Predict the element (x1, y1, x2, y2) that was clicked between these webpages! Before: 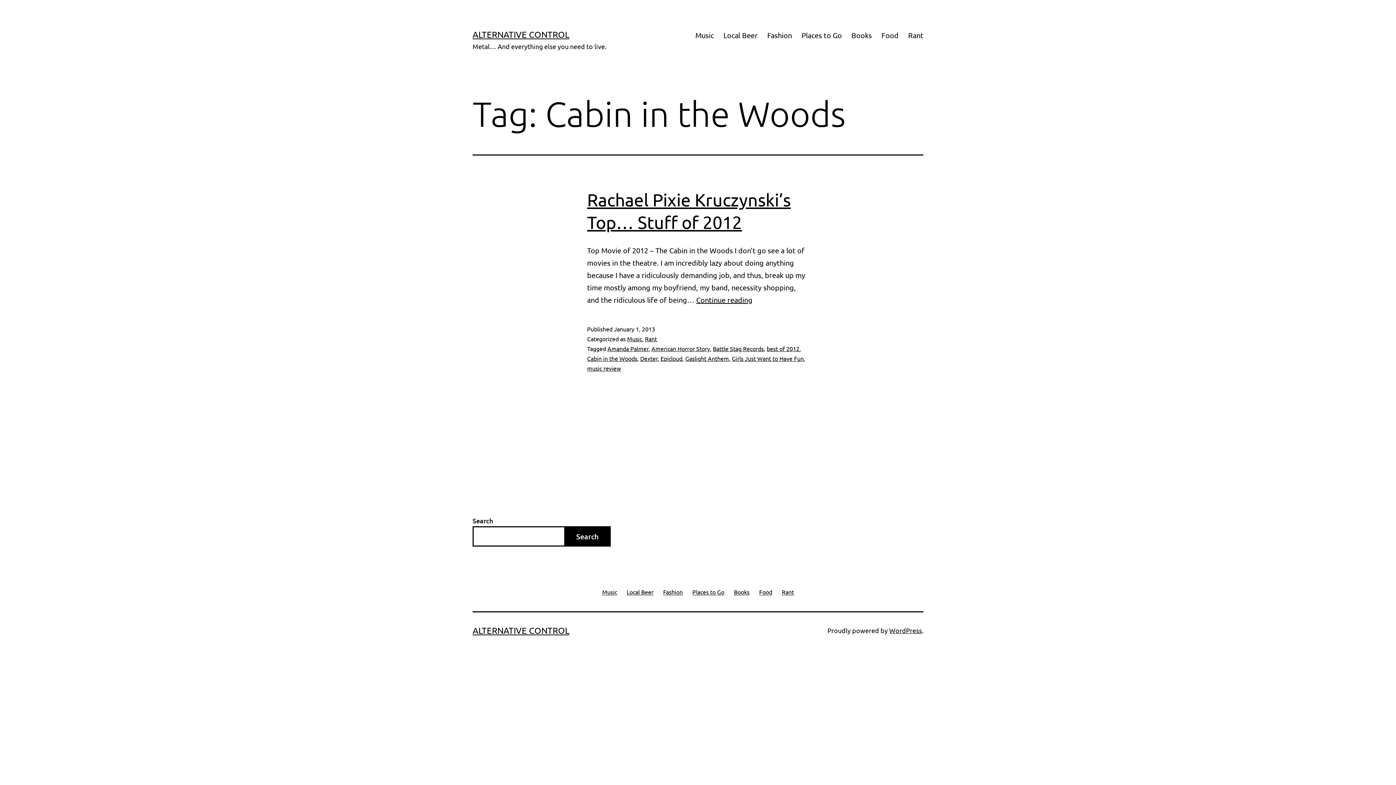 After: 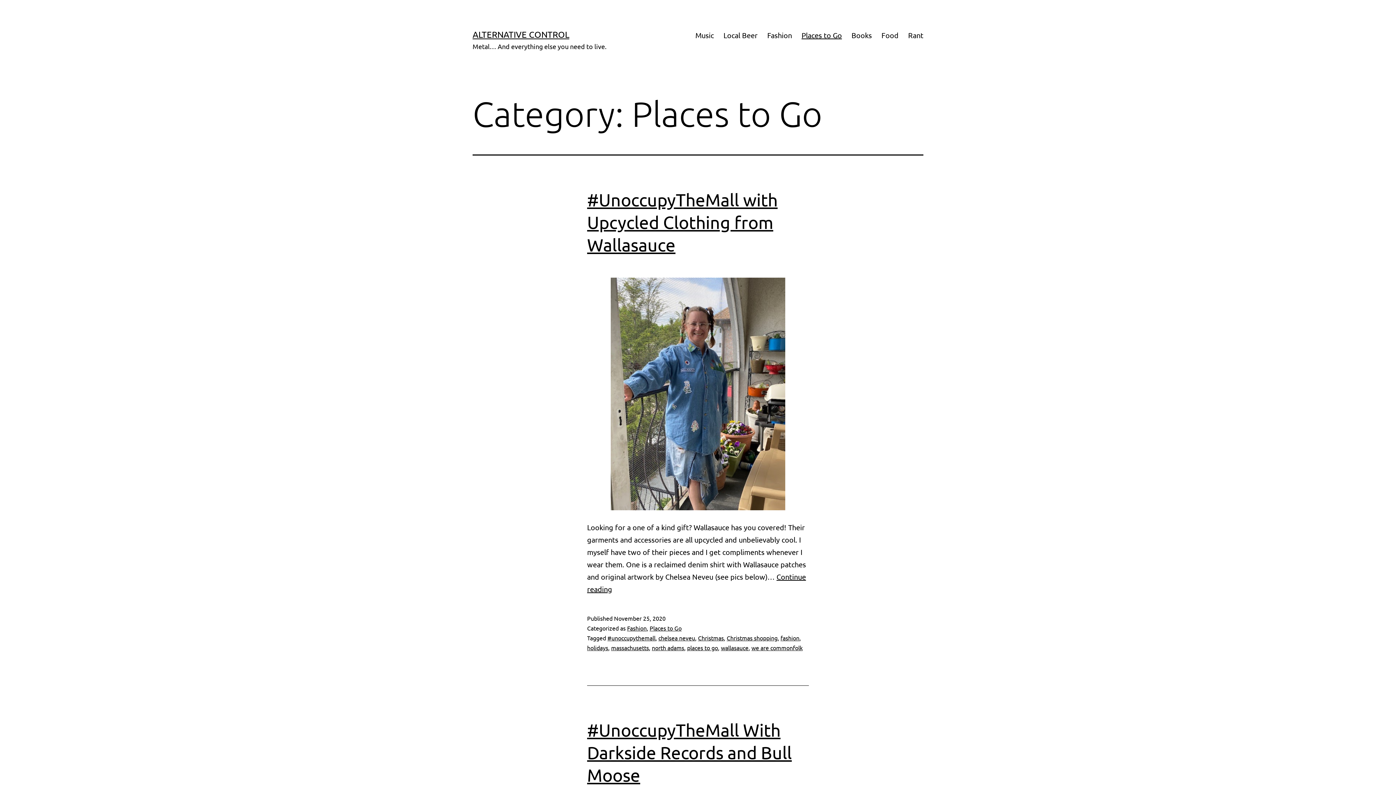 Action: bbox: (687, 582, 729, 601) label: Places to Go